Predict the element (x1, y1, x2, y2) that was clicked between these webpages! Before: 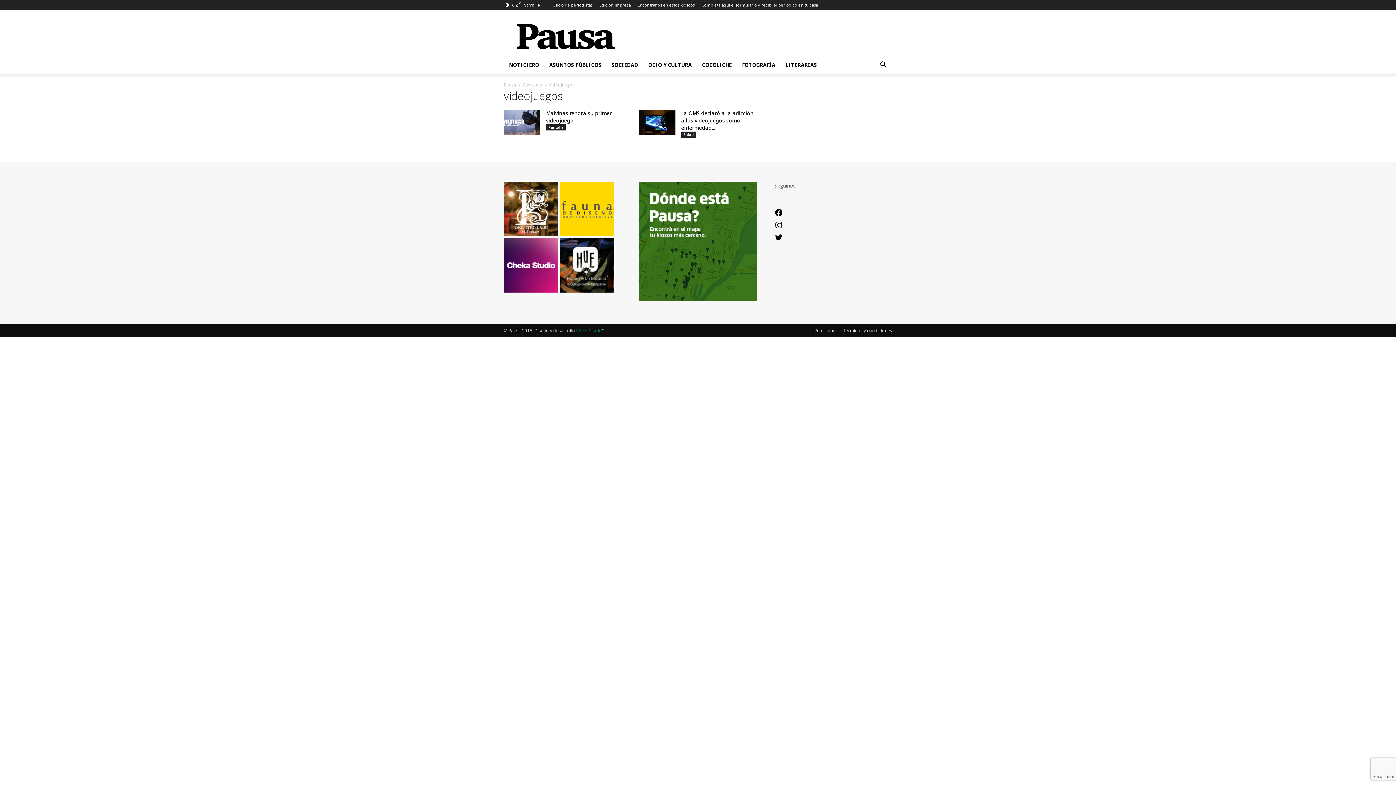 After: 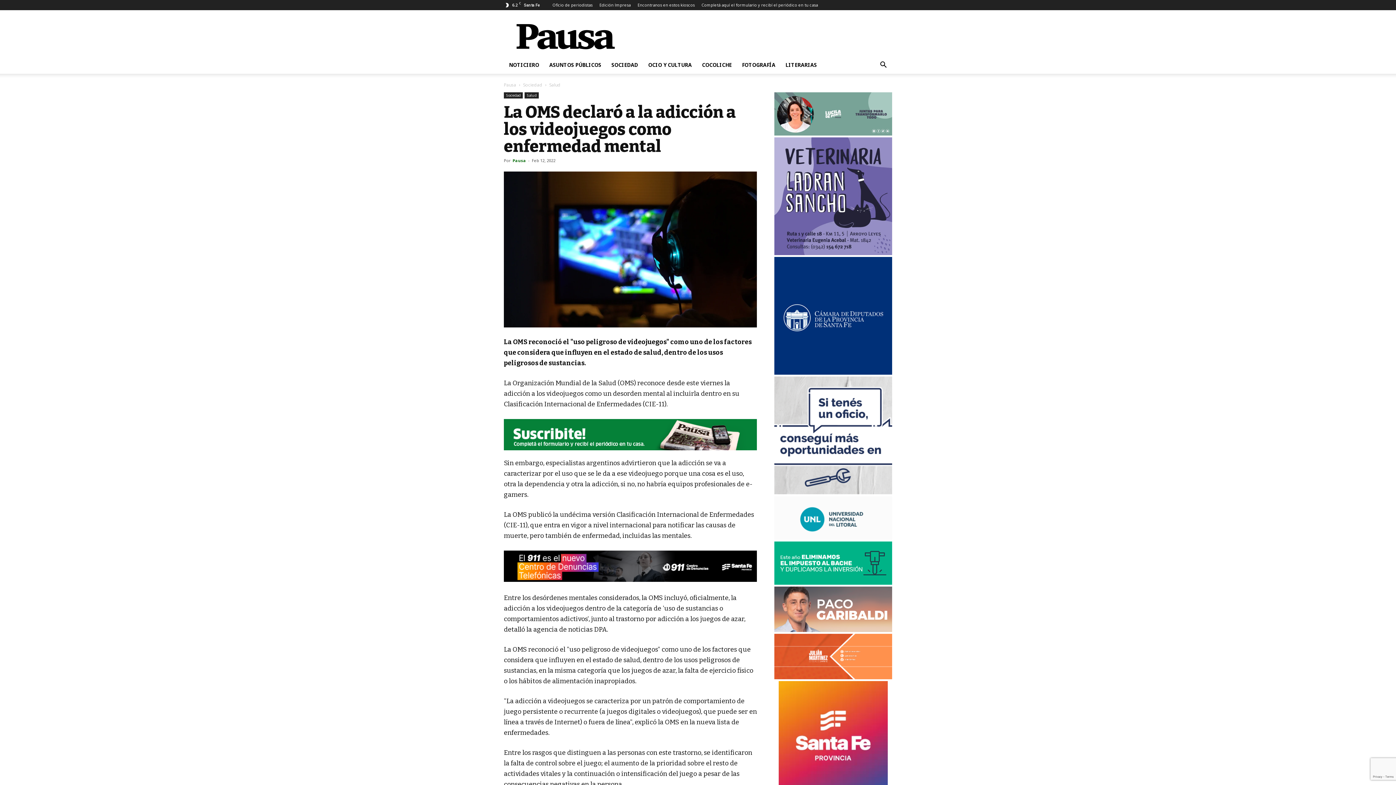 Action: bbox: (639, 109, 675, 135)